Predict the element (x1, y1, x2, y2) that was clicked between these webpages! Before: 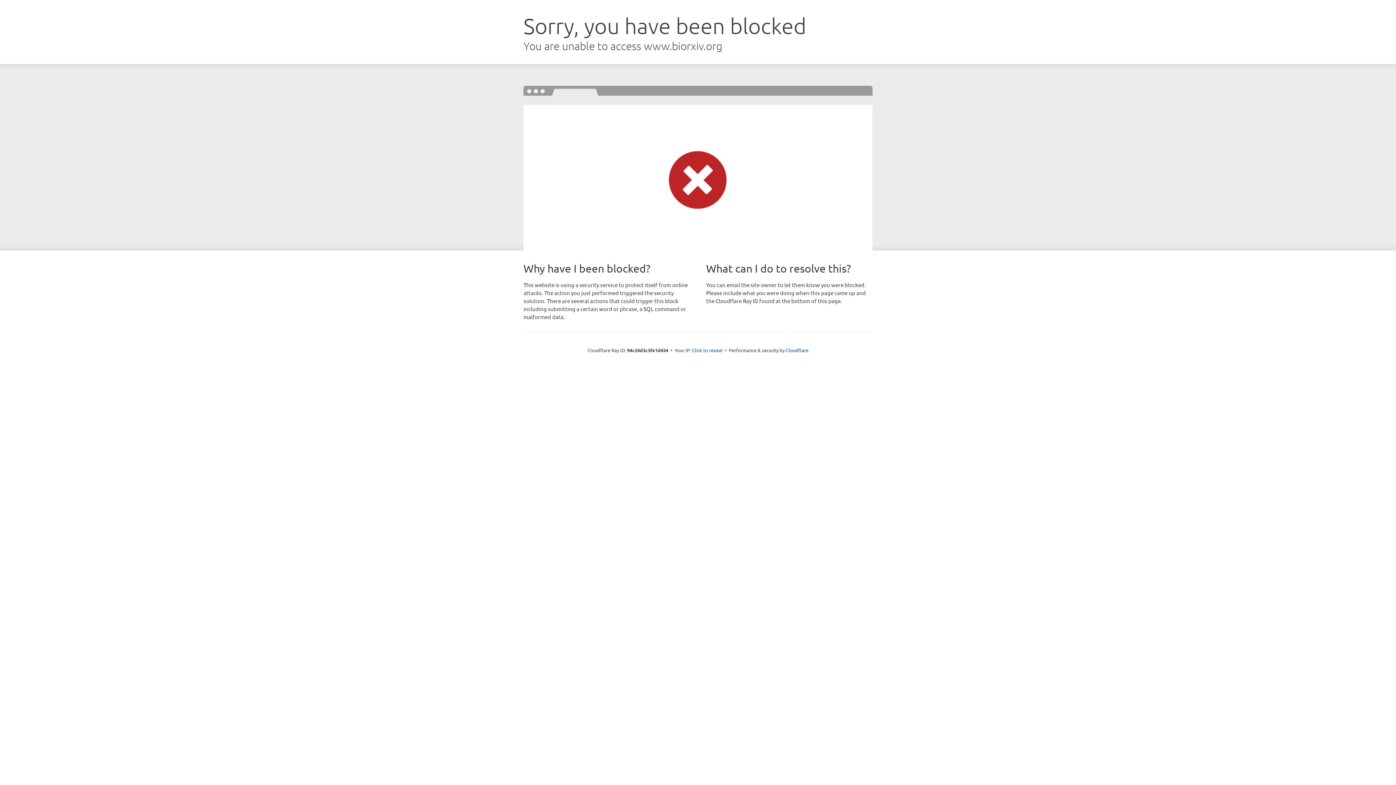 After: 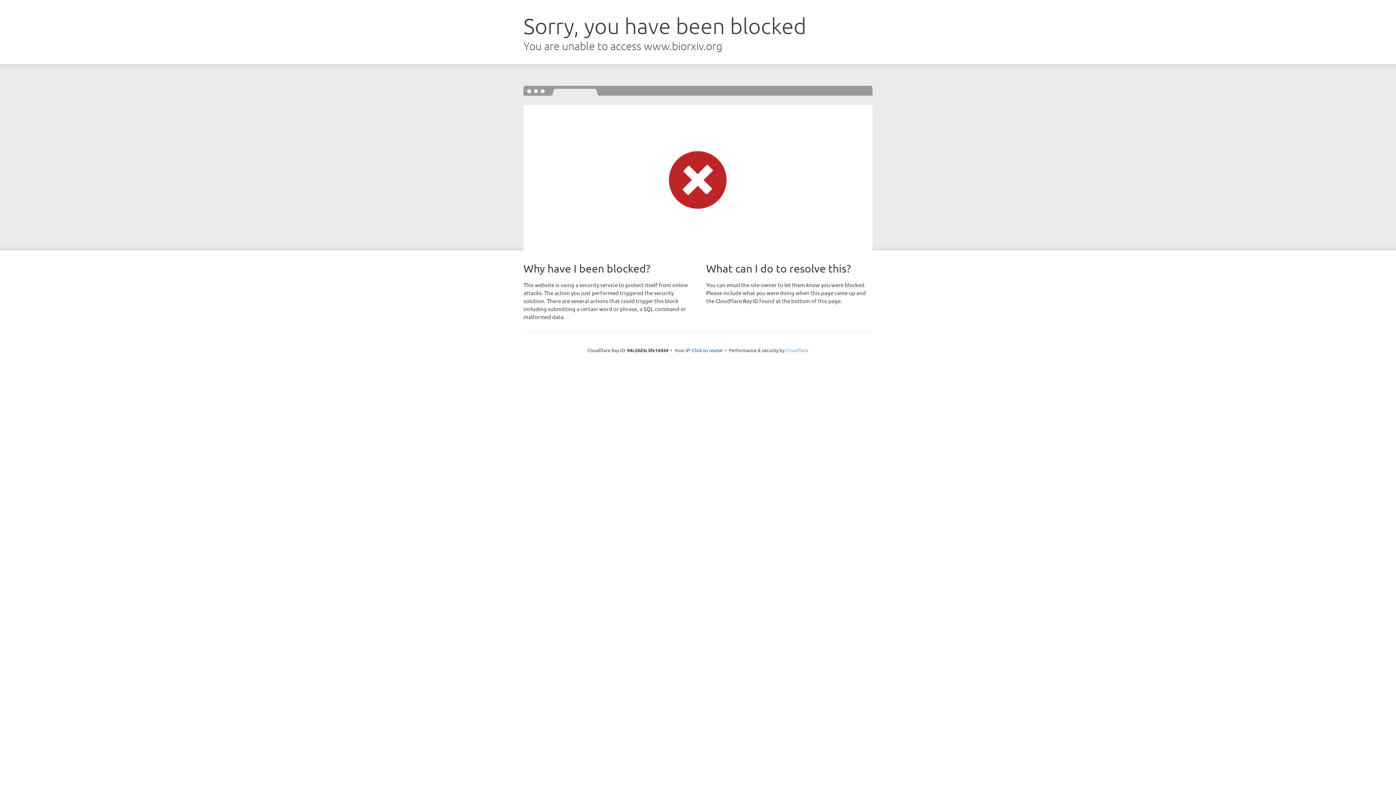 Action: label: Cloudflare bbox: (785, 347, 808, 353)